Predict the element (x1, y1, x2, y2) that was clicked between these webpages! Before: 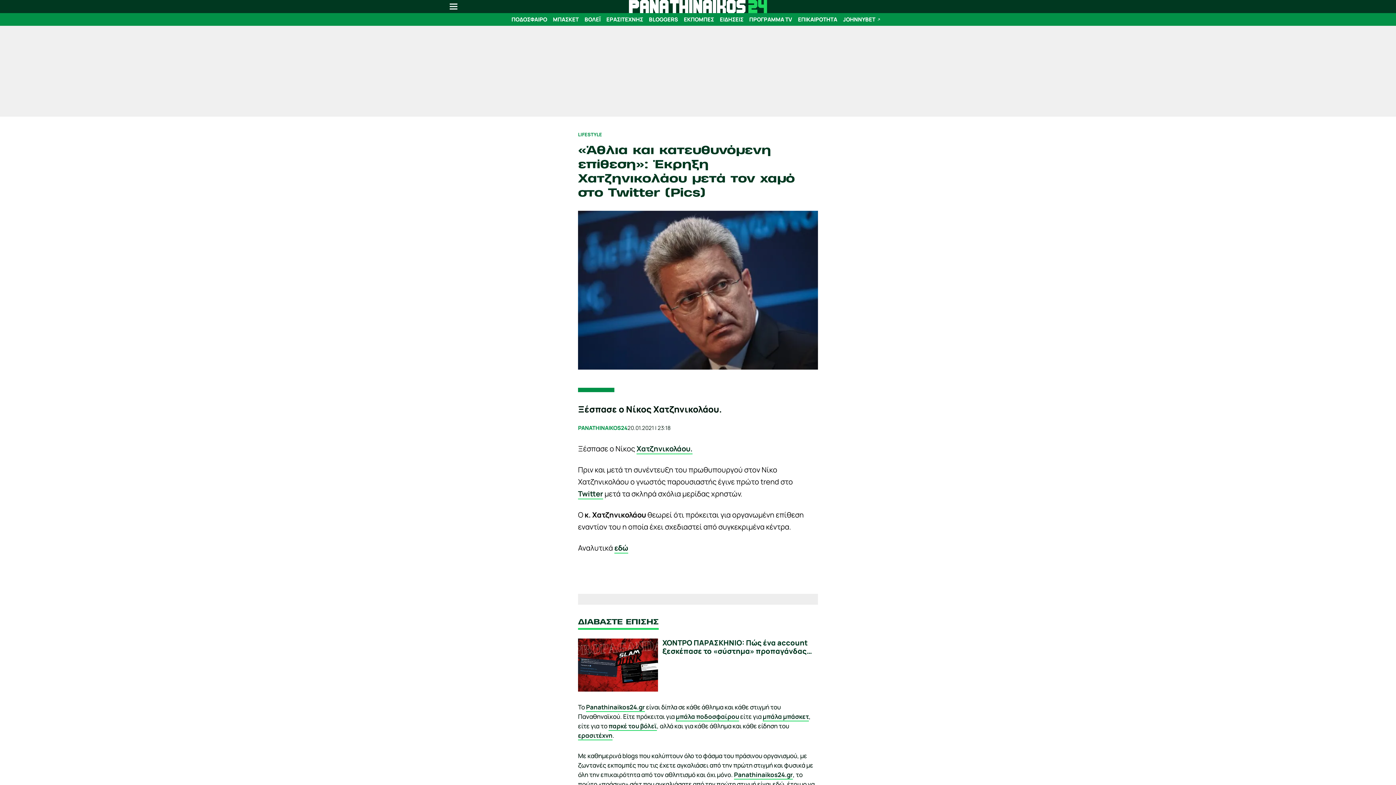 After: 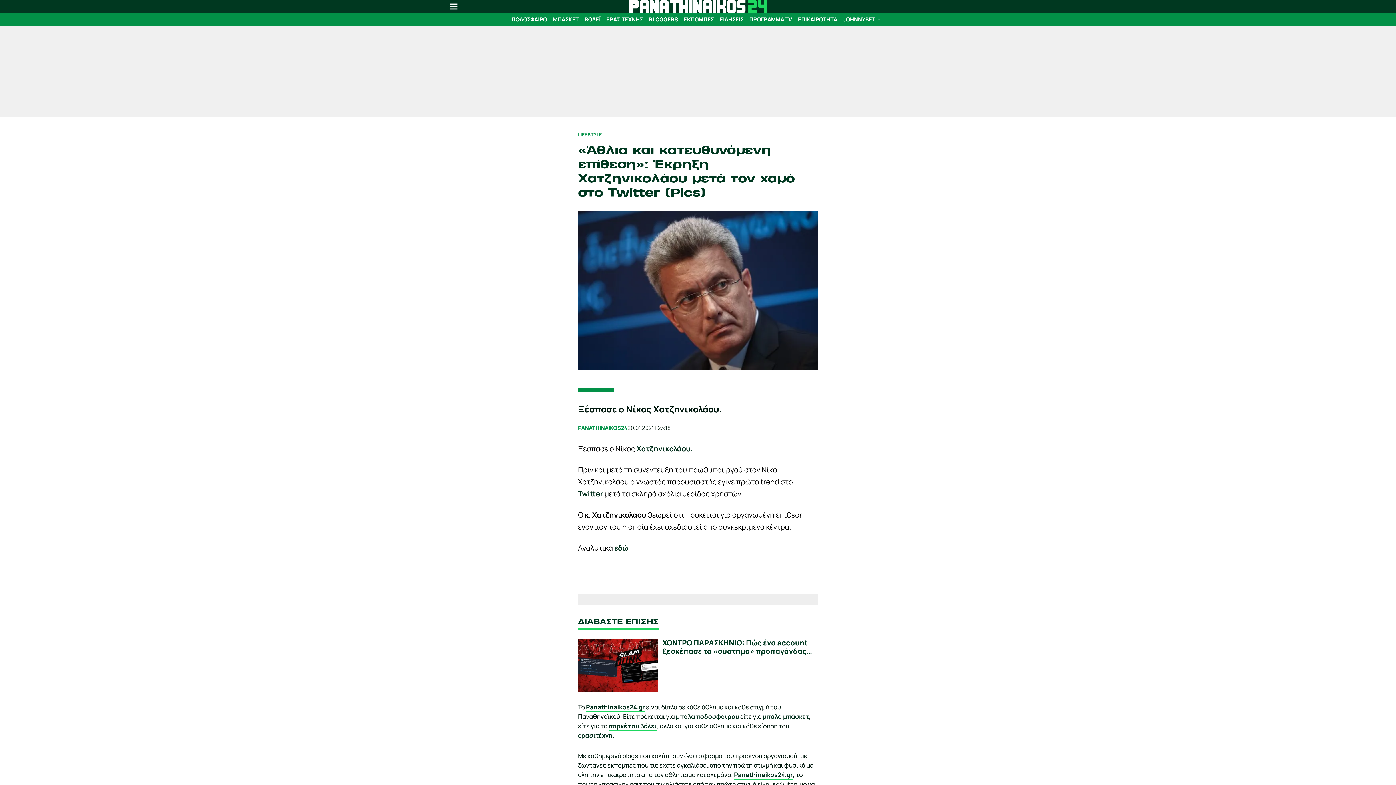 Action: label: μπάλα μπάσκετ bbox: (762, 712, 809, 721)